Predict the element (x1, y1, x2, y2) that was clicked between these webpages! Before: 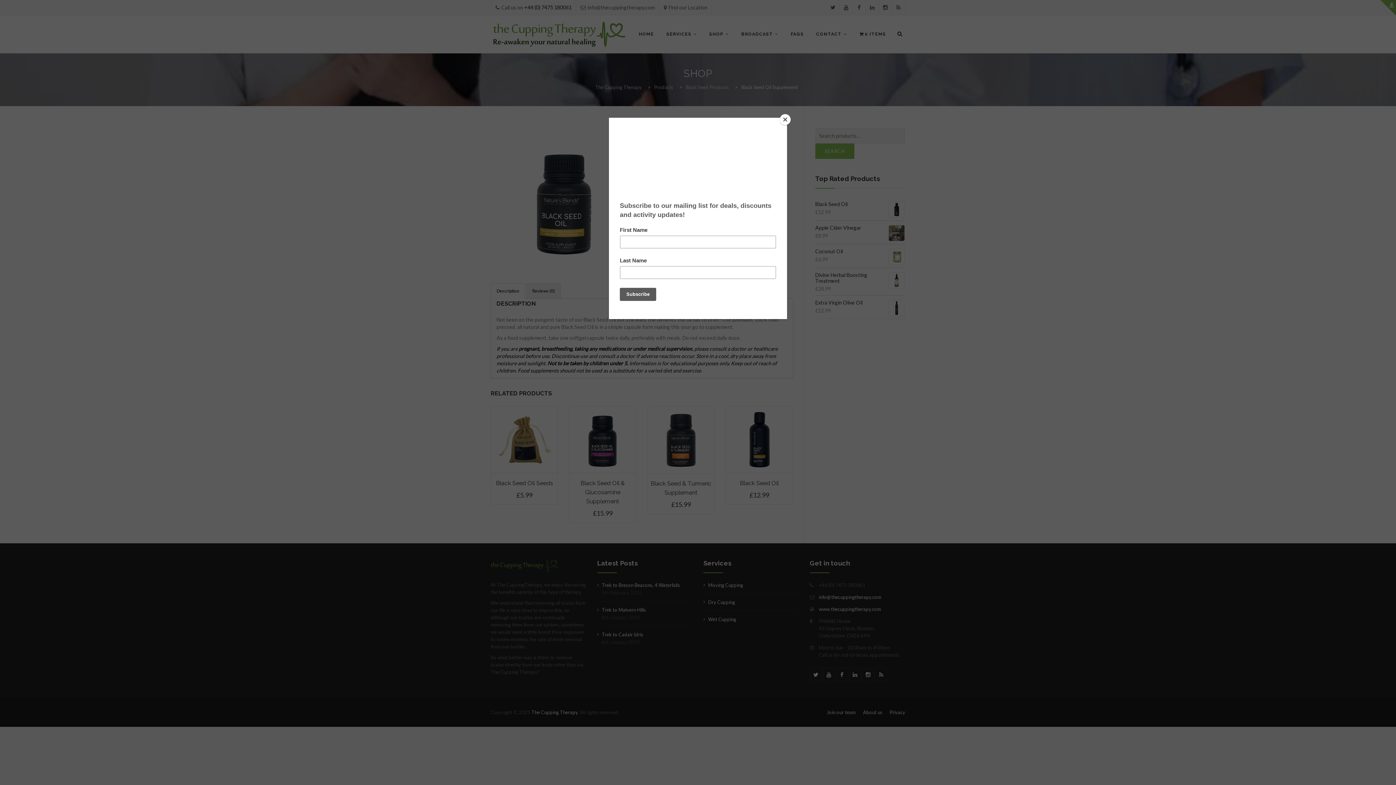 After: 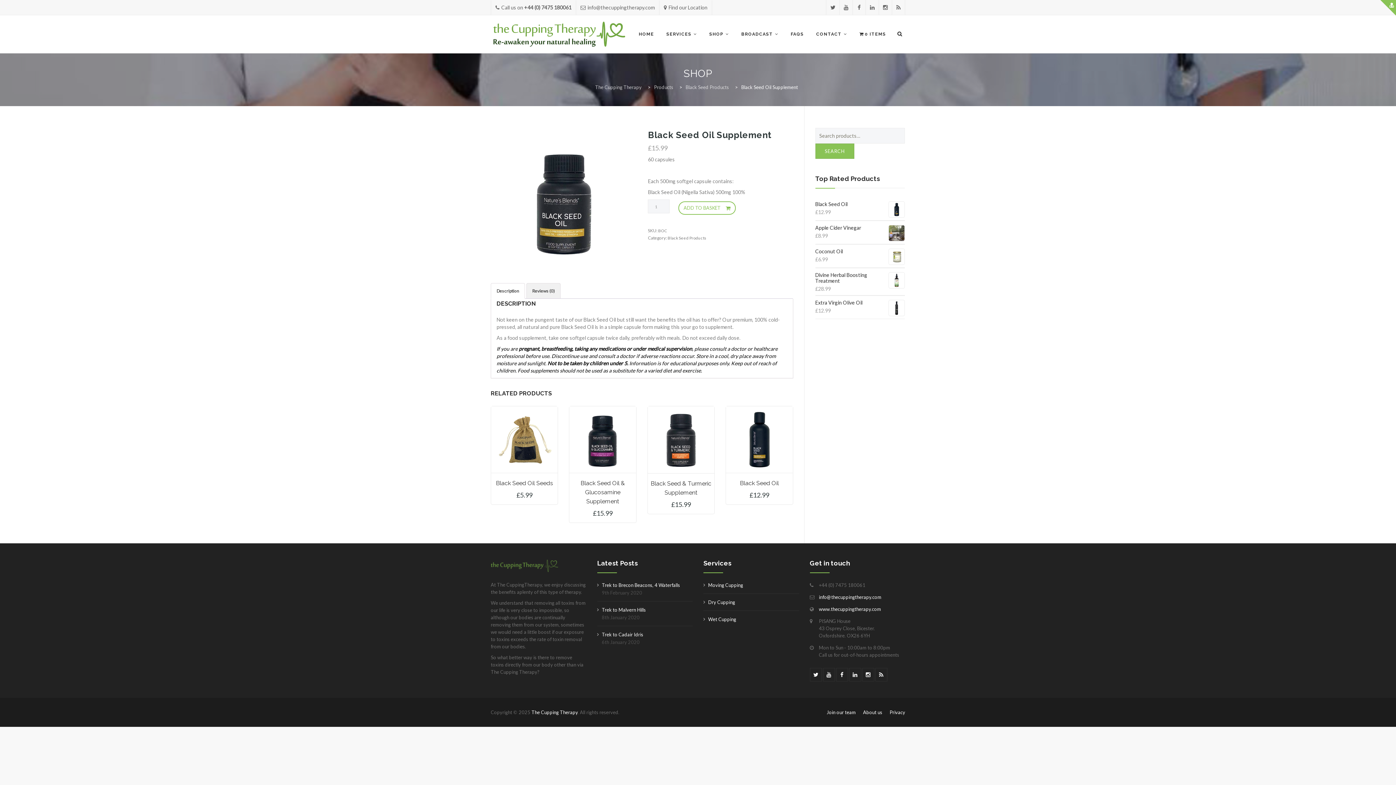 Action: bbox: (780, 114, 790, 125) label: Close